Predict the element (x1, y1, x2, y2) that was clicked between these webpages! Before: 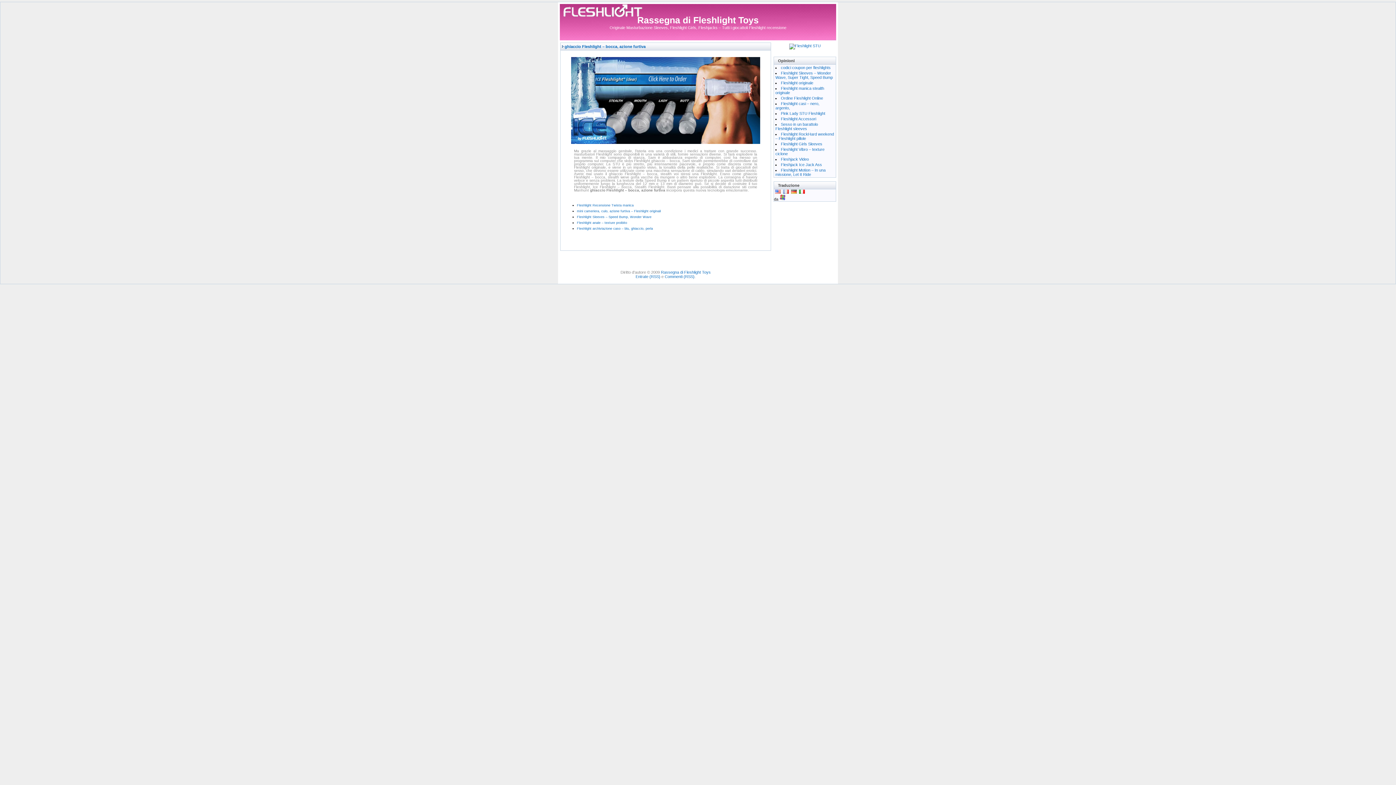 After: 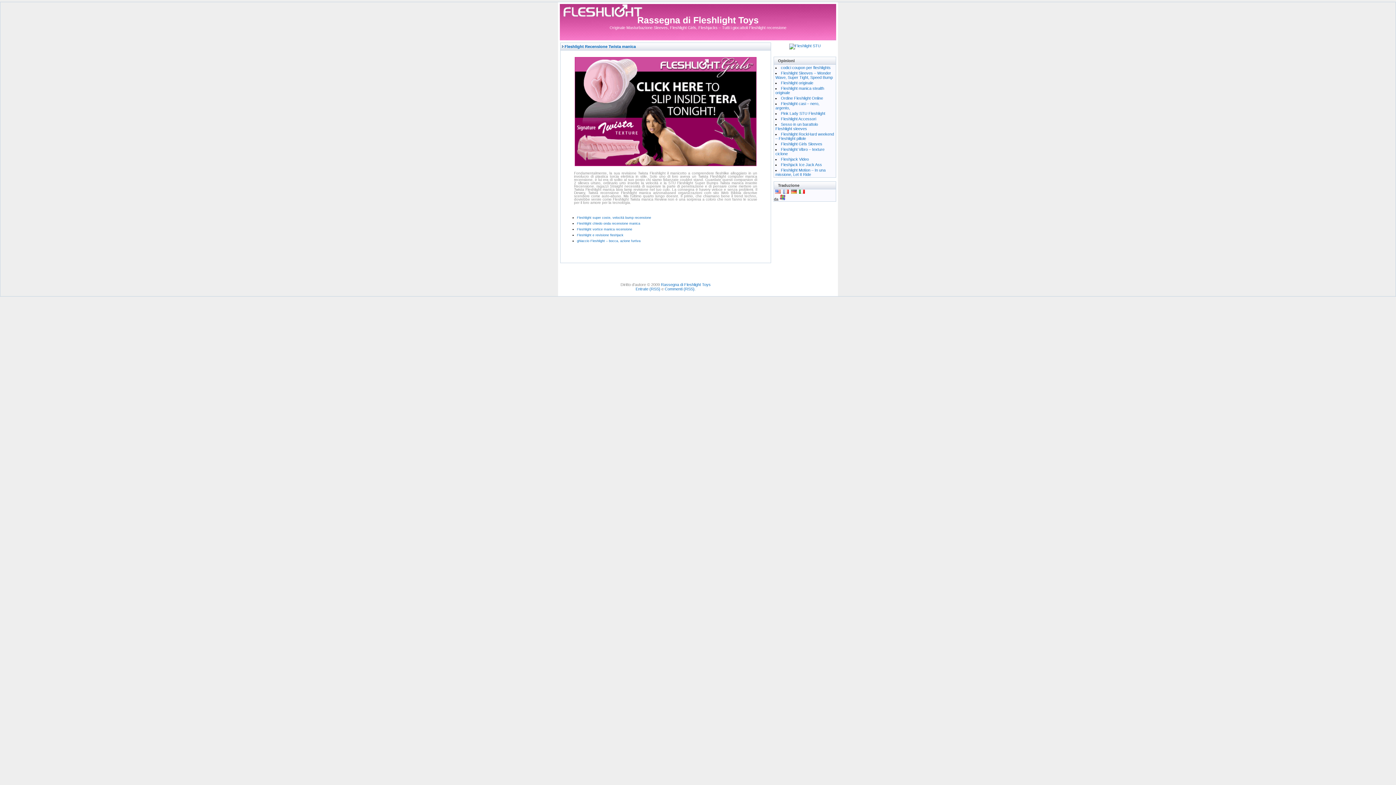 Action: bbox: (577, 203, 633, 207) label: Fleshlight Recensione Twista manica